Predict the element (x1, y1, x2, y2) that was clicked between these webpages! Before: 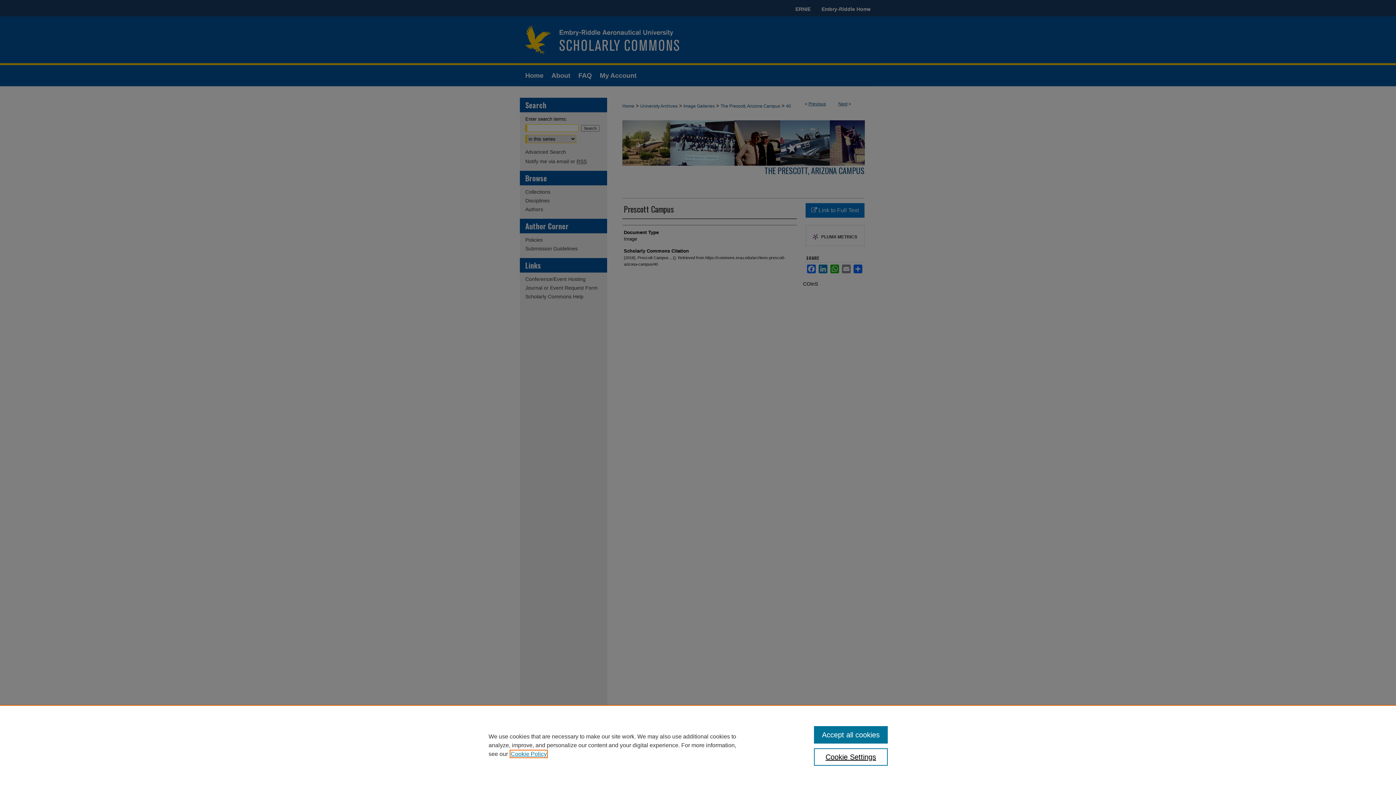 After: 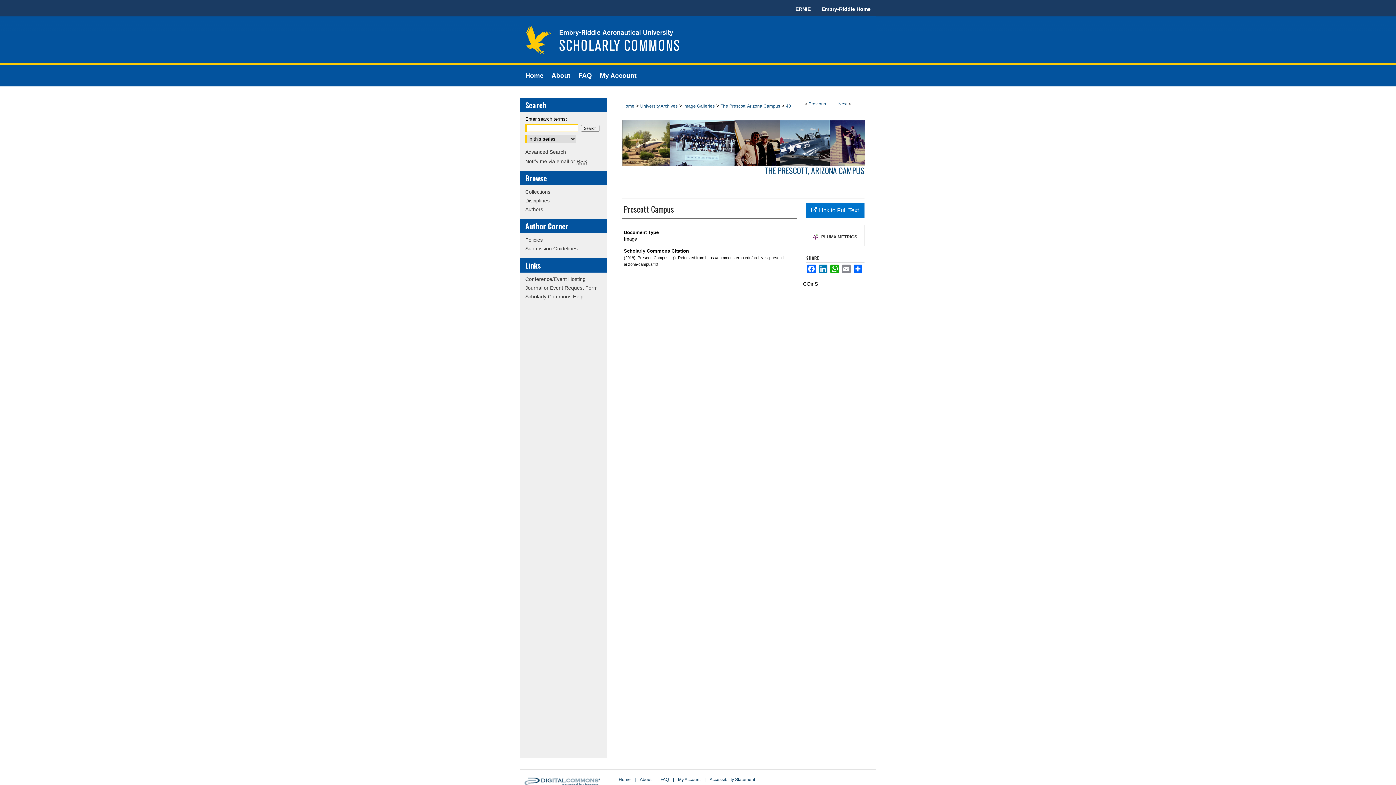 Action: bbox: (814, 726, 887, 744) label: Accept all cookies